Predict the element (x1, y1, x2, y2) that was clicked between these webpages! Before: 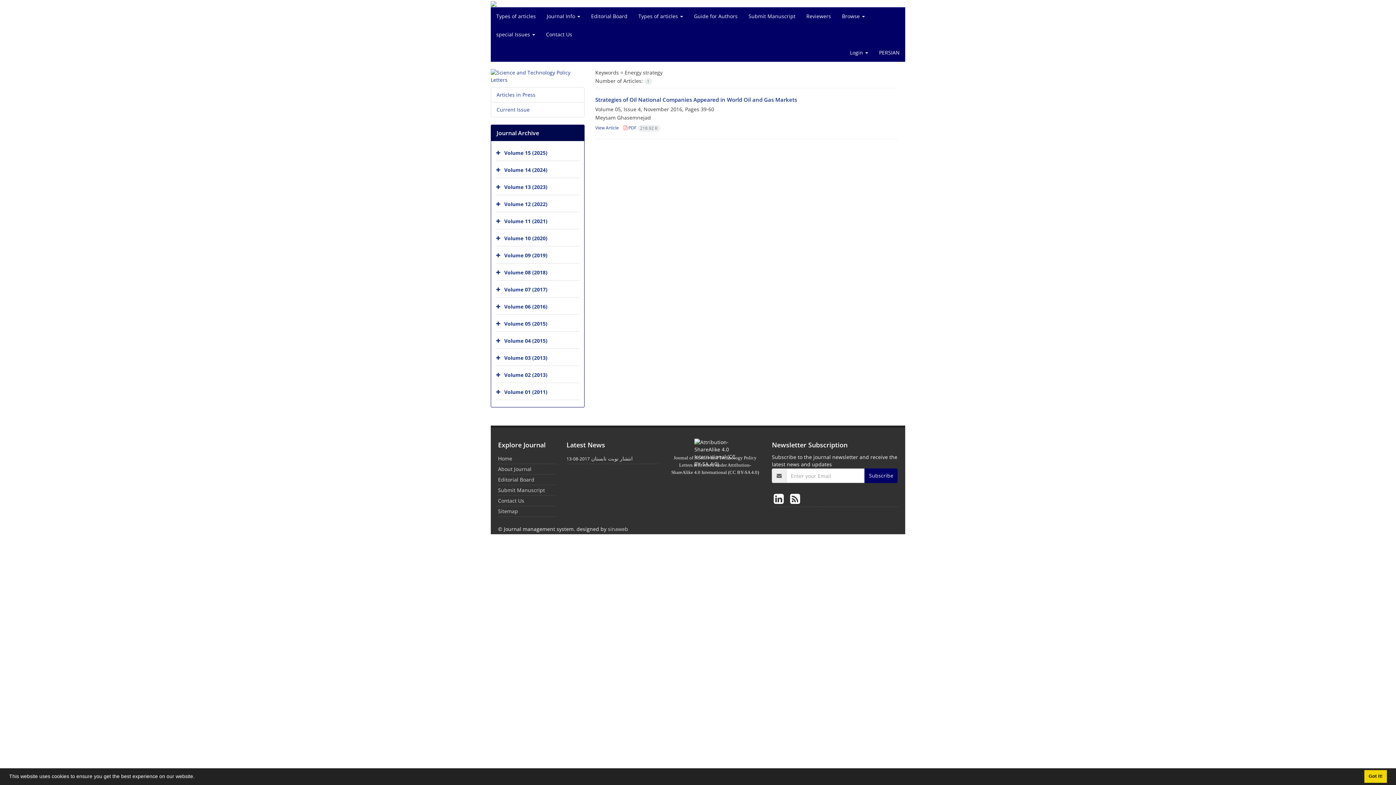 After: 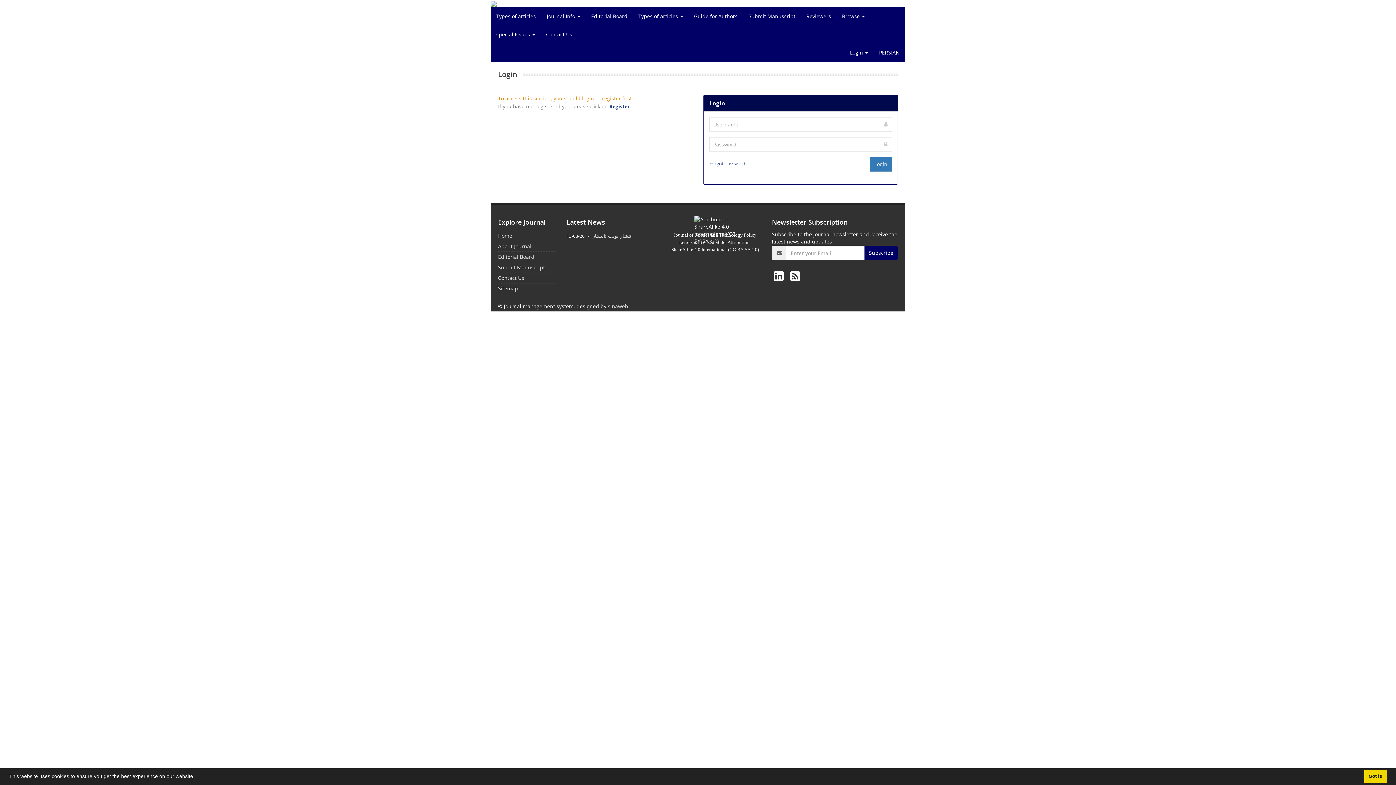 Action: label: Submit Manuscript bbox: (498, 486, 545, 493)